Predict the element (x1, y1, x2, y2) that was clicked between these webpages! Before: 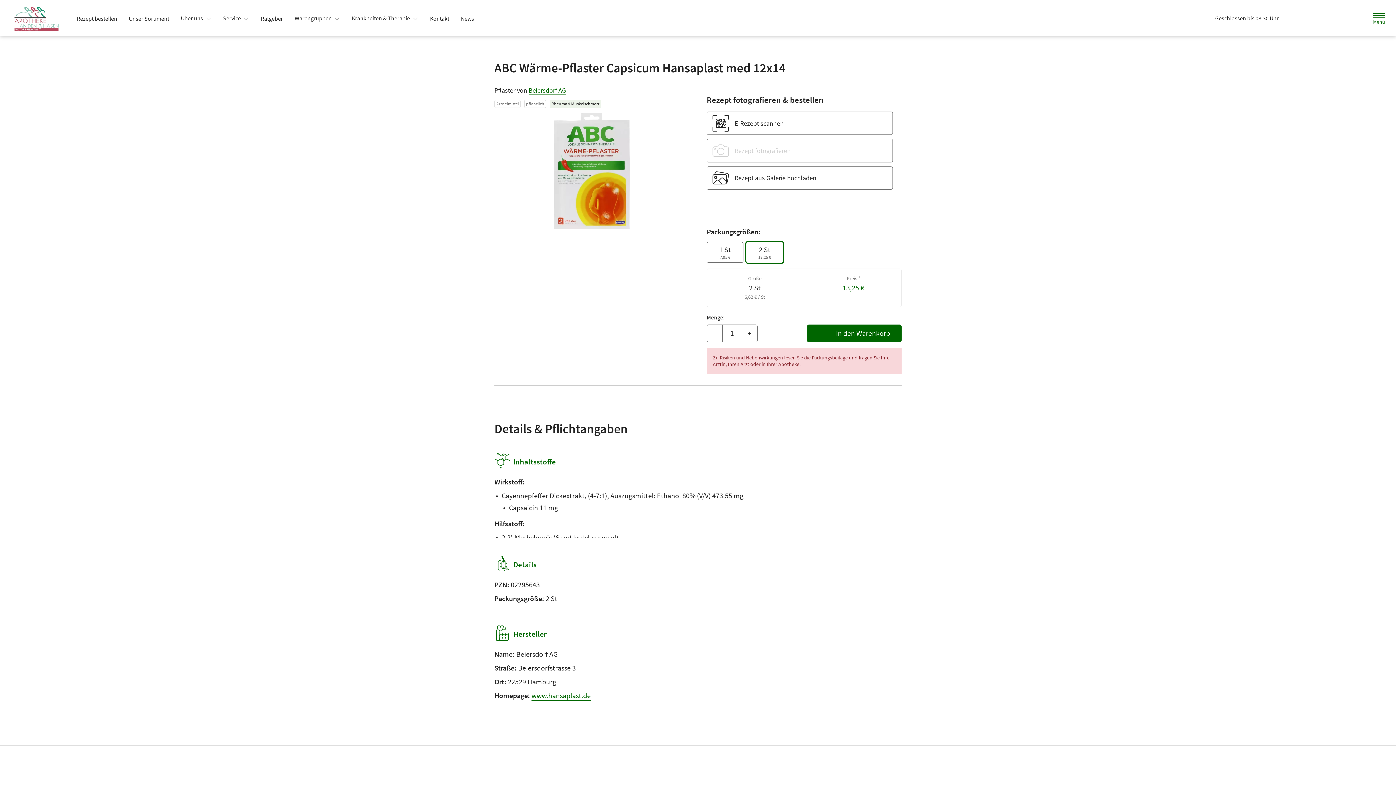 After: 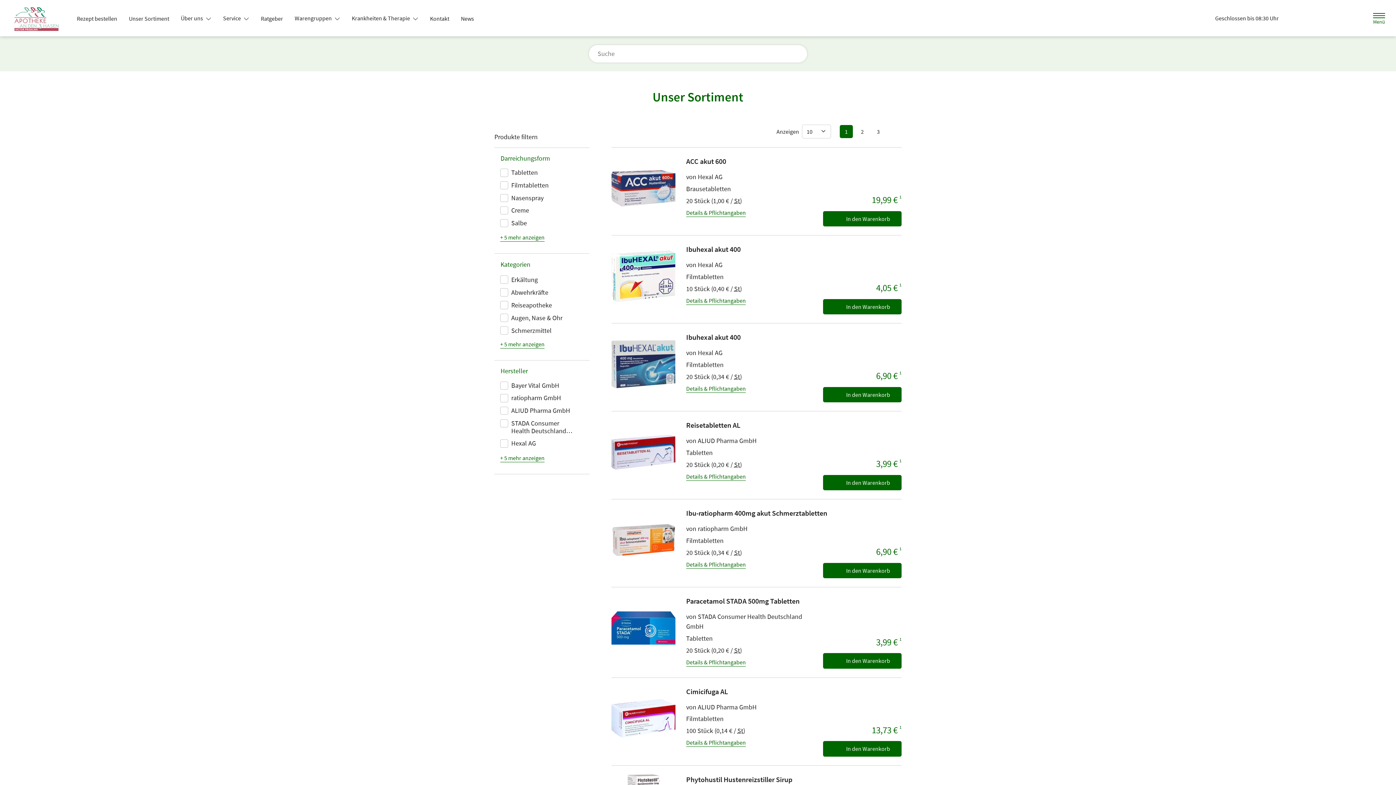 Action: bbox: (123, 12, 175, 25) label: Unser Sortiment